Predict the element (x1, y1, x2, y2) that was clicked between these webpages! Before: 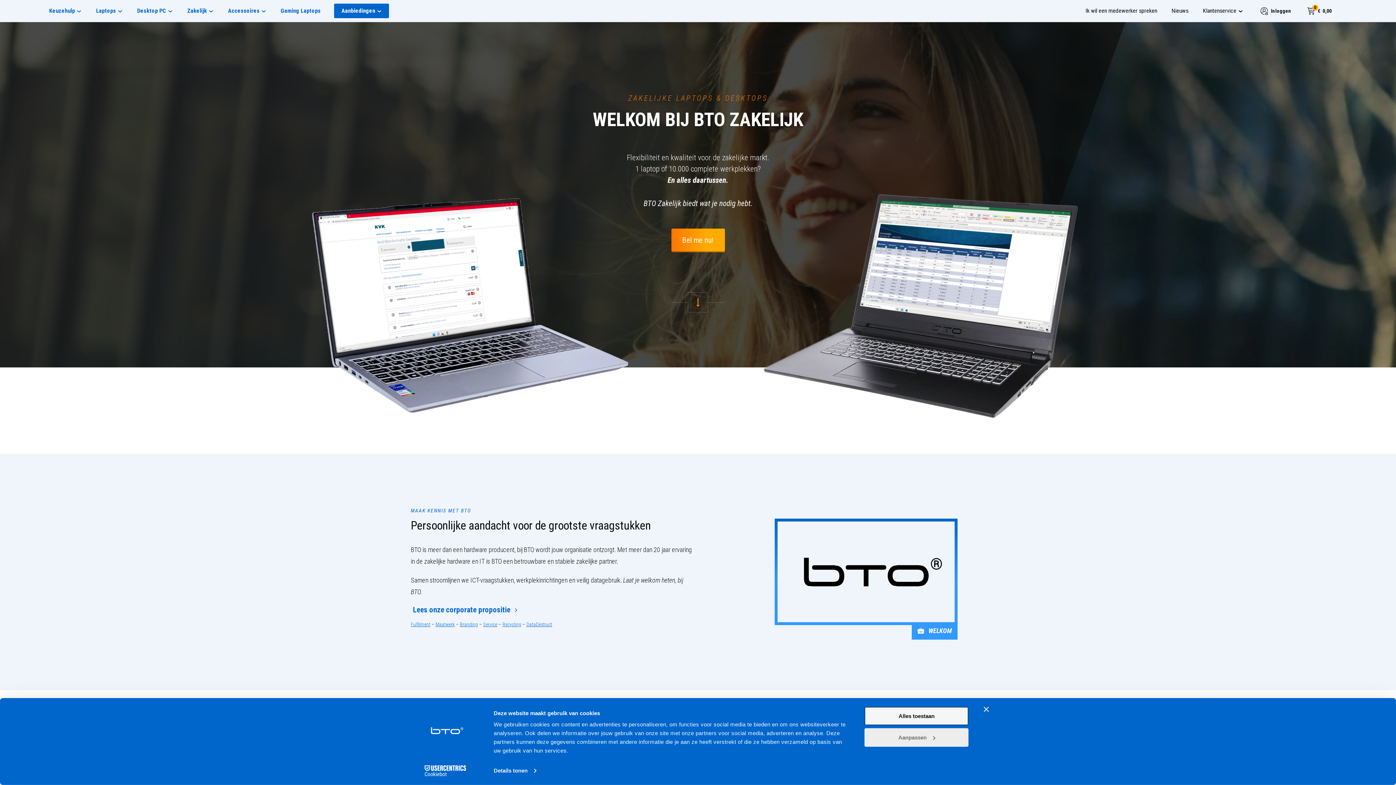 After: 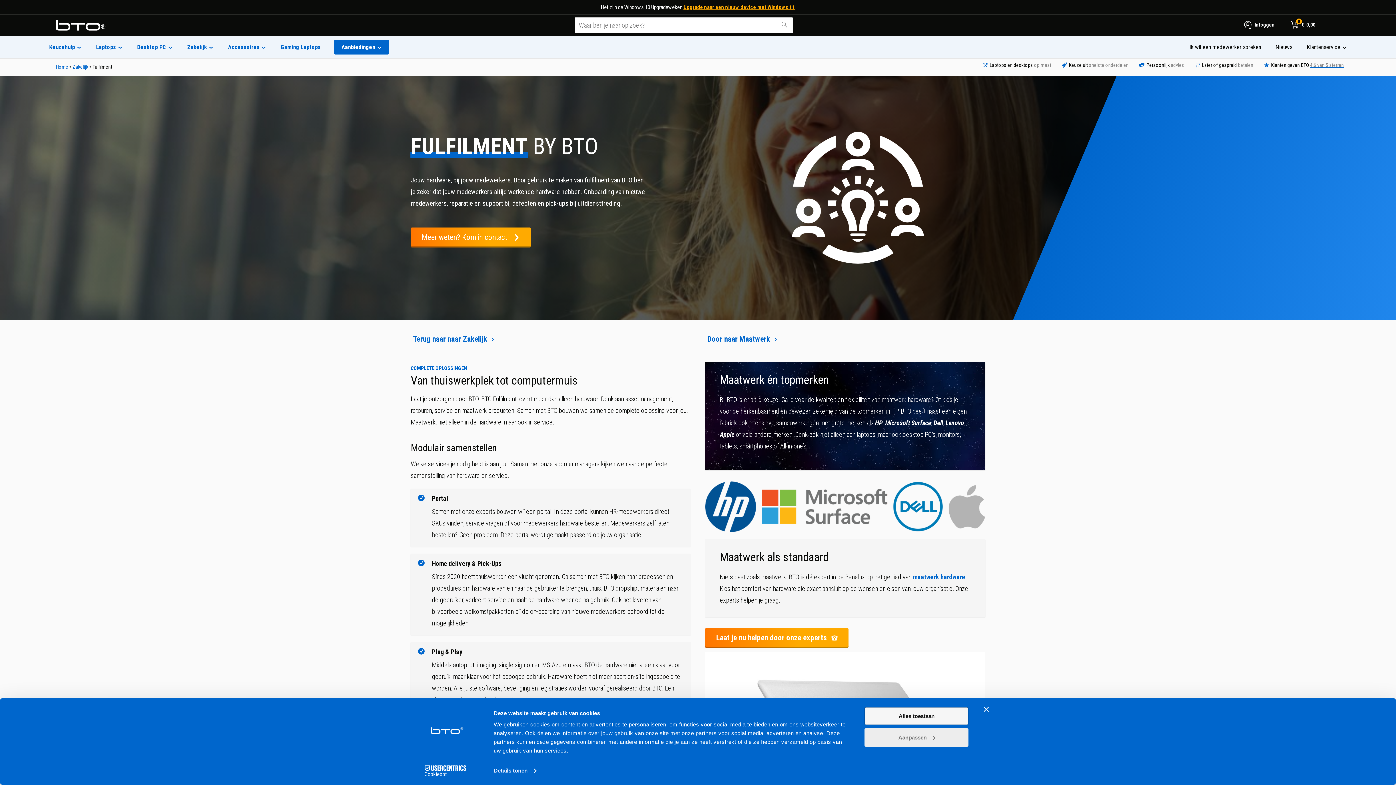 Action: label: Lees onze corporate propositie  bbox: (410, 605, 519, 614)